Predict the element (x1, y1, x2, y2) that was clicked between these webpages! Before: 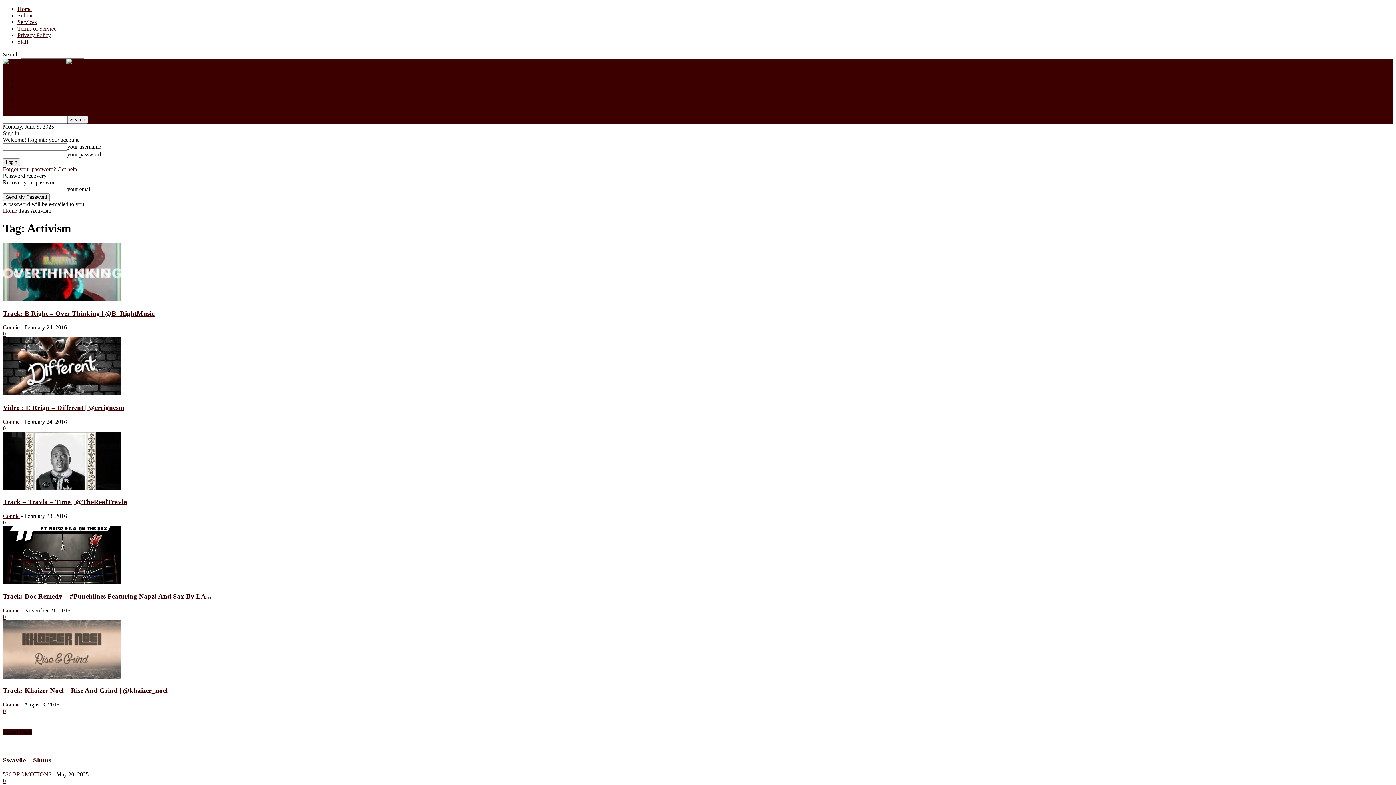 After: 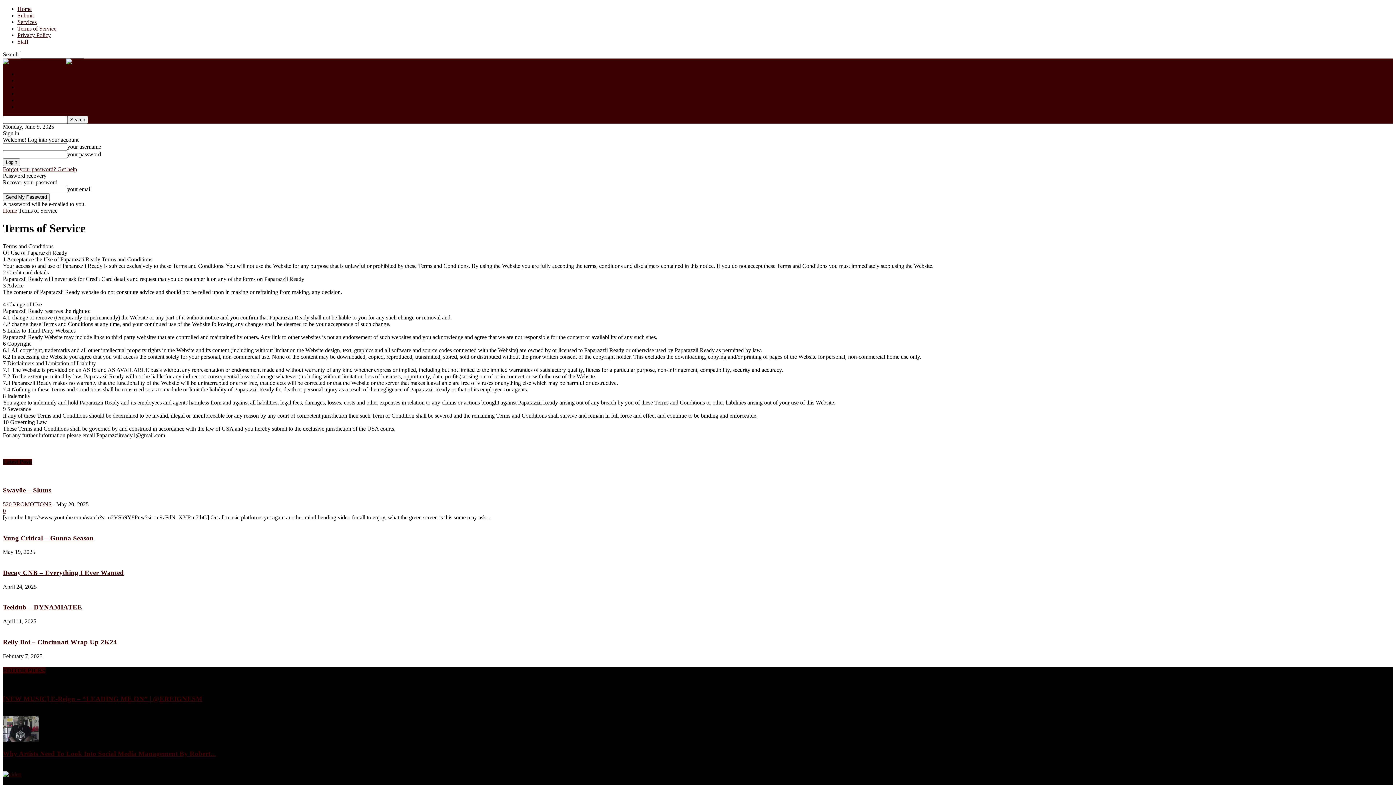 Action: bbox: (17, 25, 56, 31) label: Terms of Service